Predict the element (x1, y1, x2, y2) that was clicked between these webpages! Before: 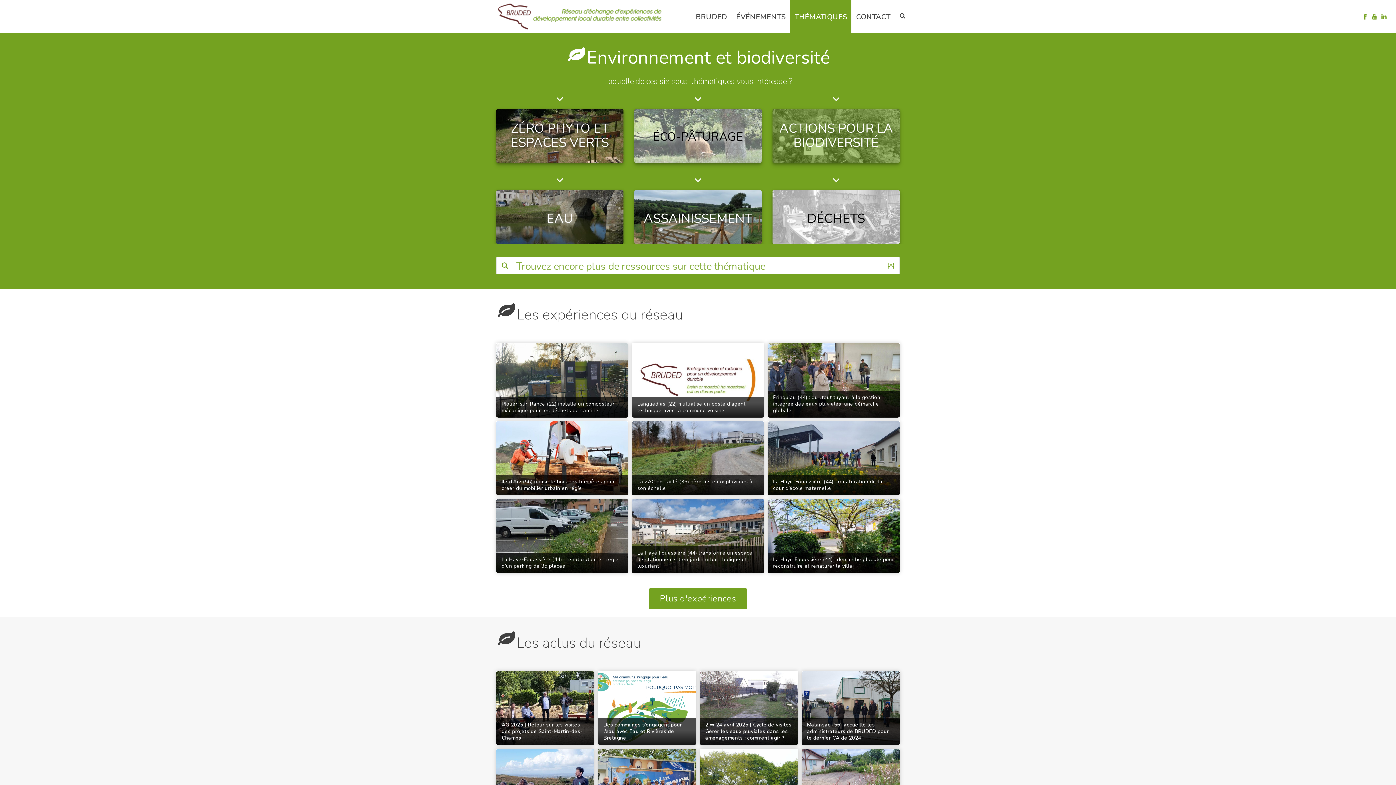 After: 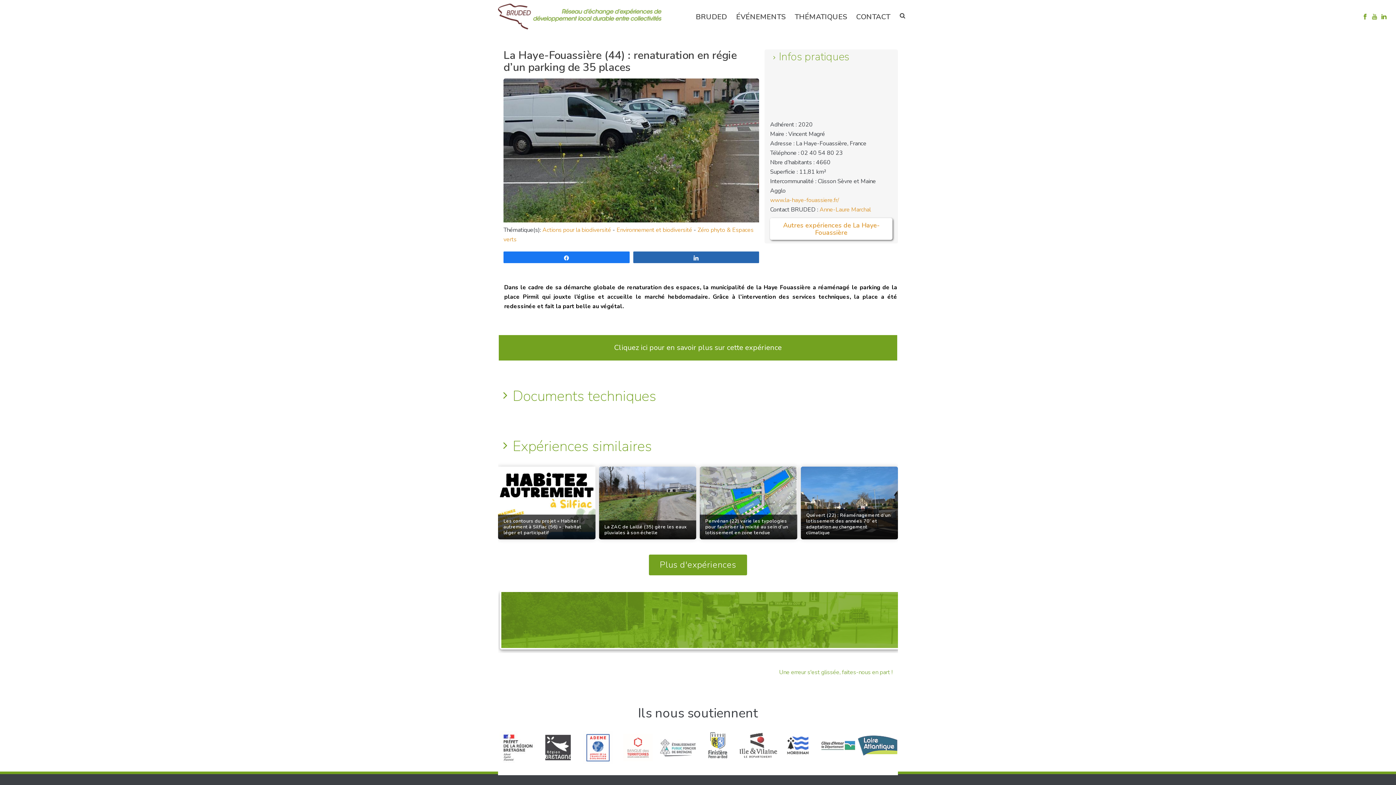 Action: label: La Haye-Fouassière (44) : renaturation en régie d’un parking de 35 places bbox: (501, 556, 623, 569)